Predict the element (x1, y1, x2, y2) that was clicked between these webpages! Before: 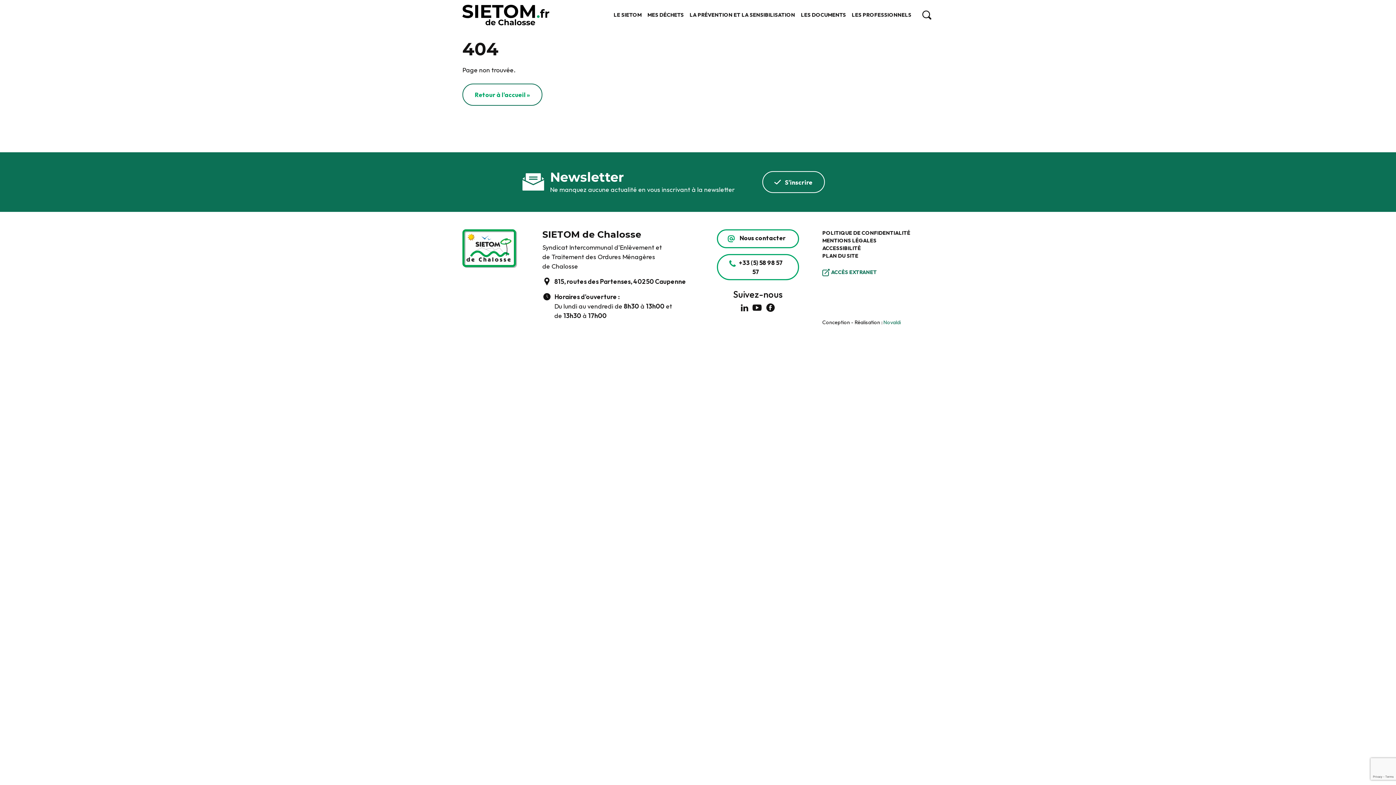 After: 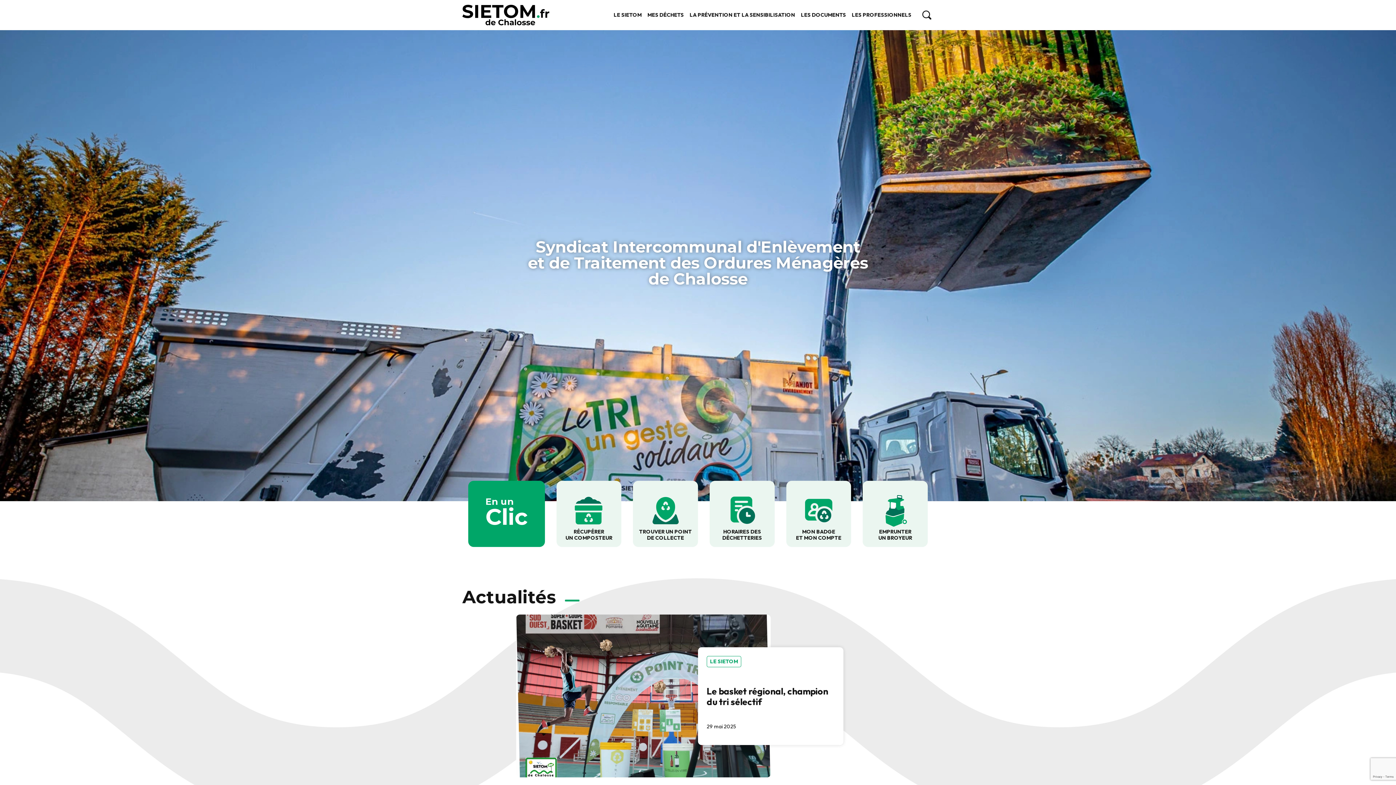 Action: bbox: (462, 2, 549, 27) label: SIETOM de Chalosse